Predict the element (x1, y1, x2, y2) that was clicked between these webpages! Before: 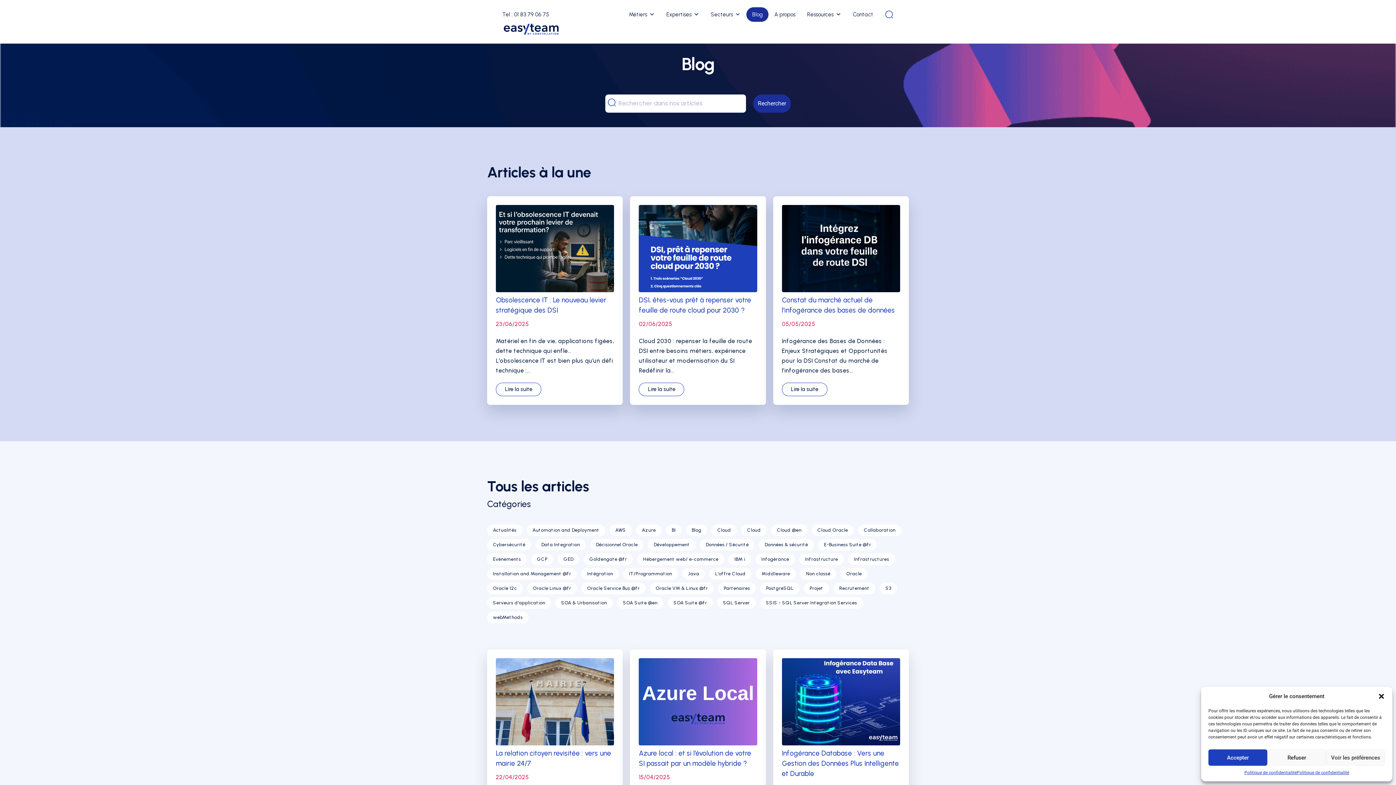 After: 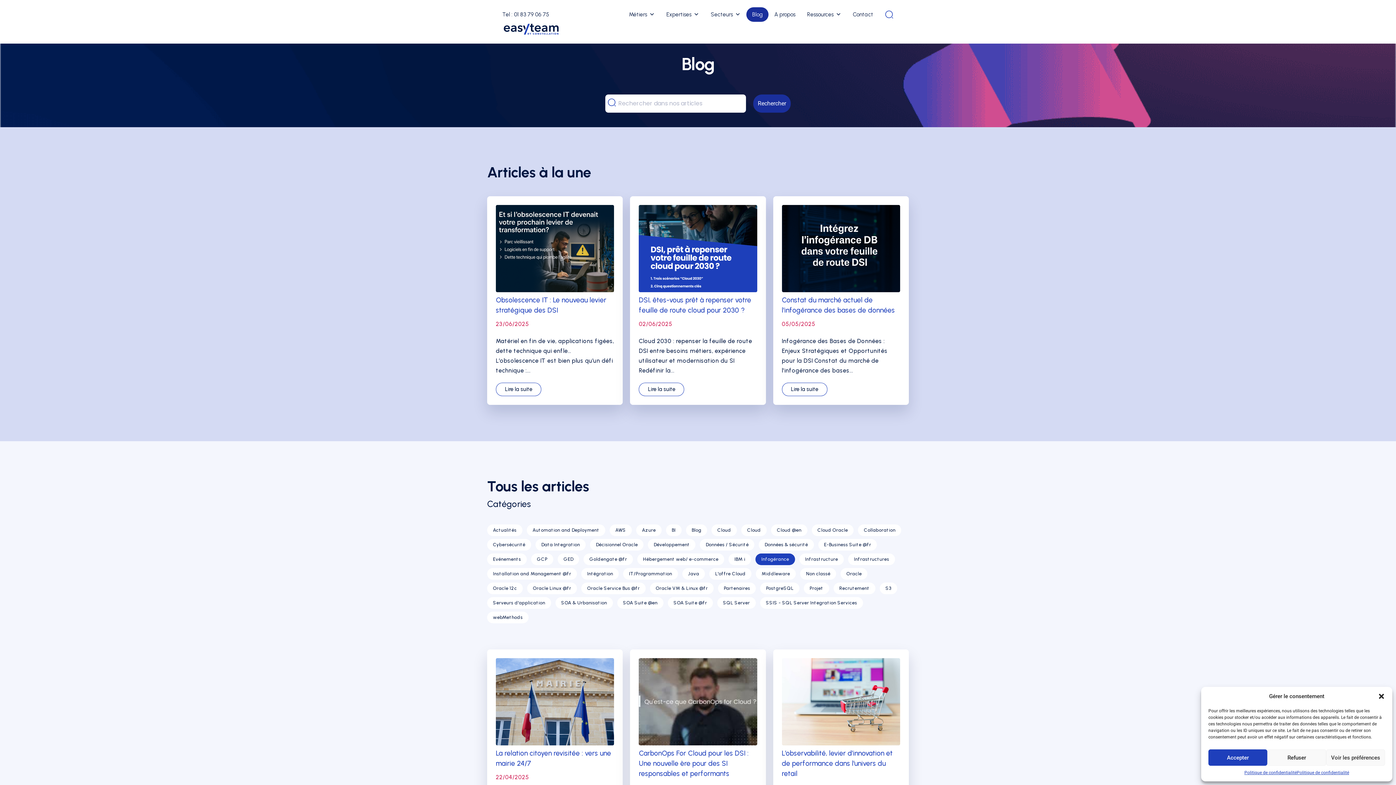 Action: label: Infogérance bbox: (755, 553, 795, 565)